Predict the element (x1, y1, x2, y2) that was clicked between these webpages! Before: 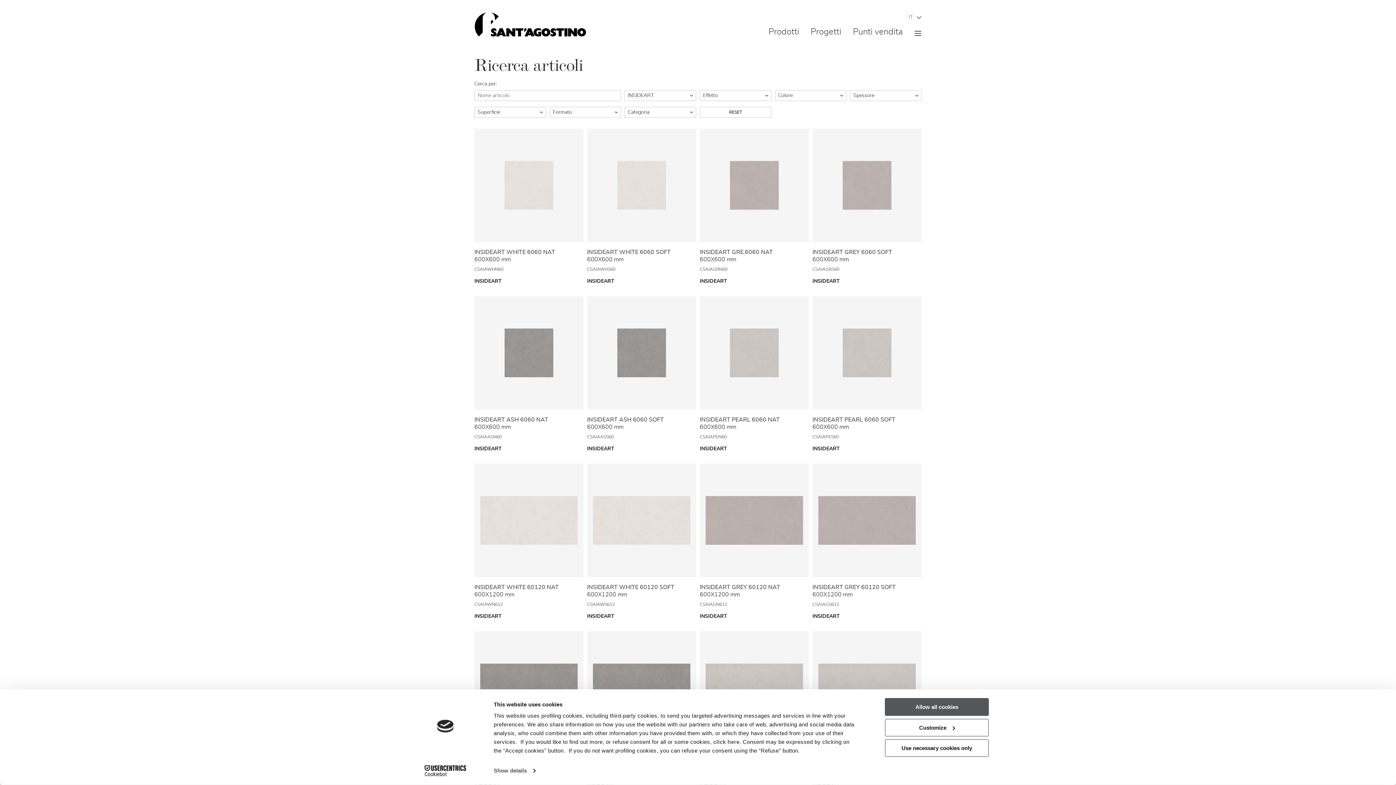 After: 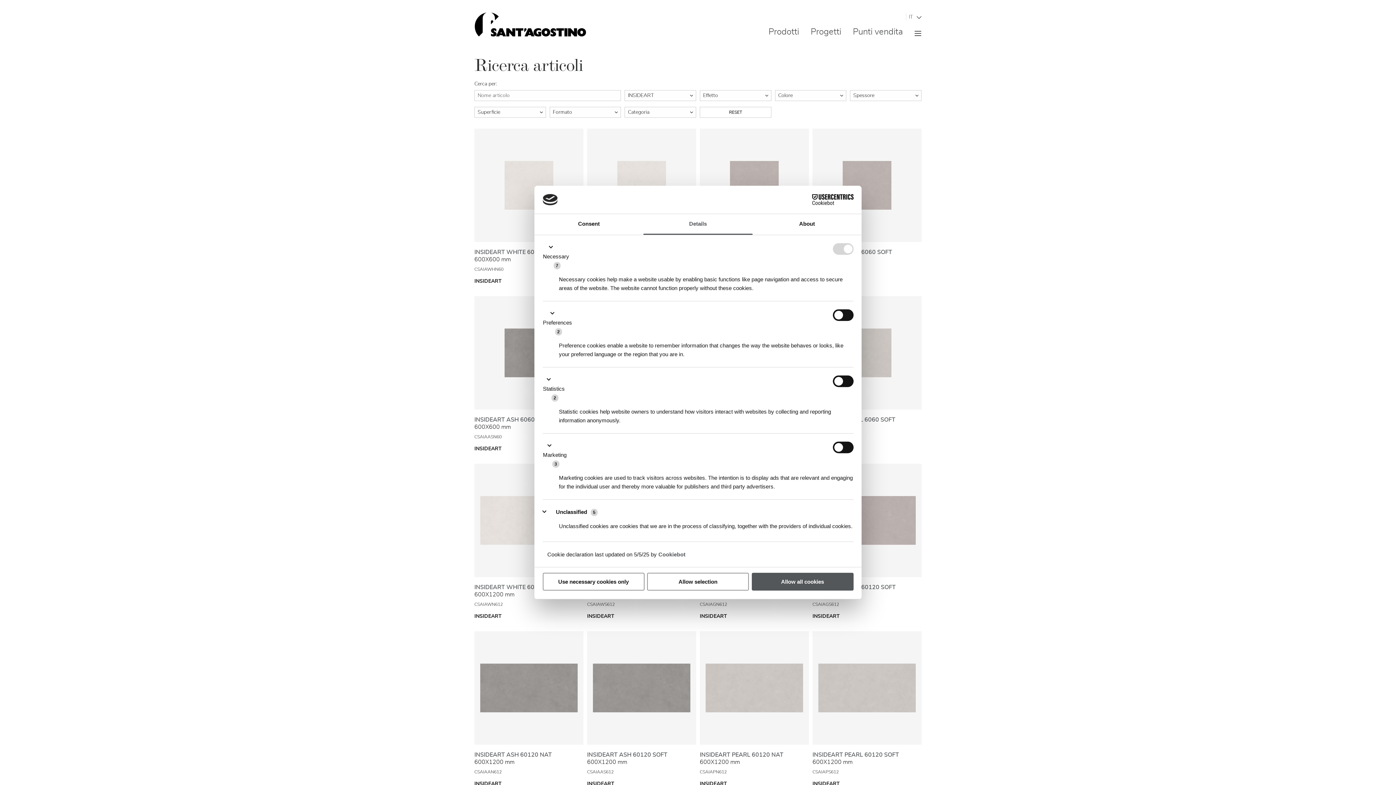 Action: label: Show details bbox: (493, 765, 535, 776)